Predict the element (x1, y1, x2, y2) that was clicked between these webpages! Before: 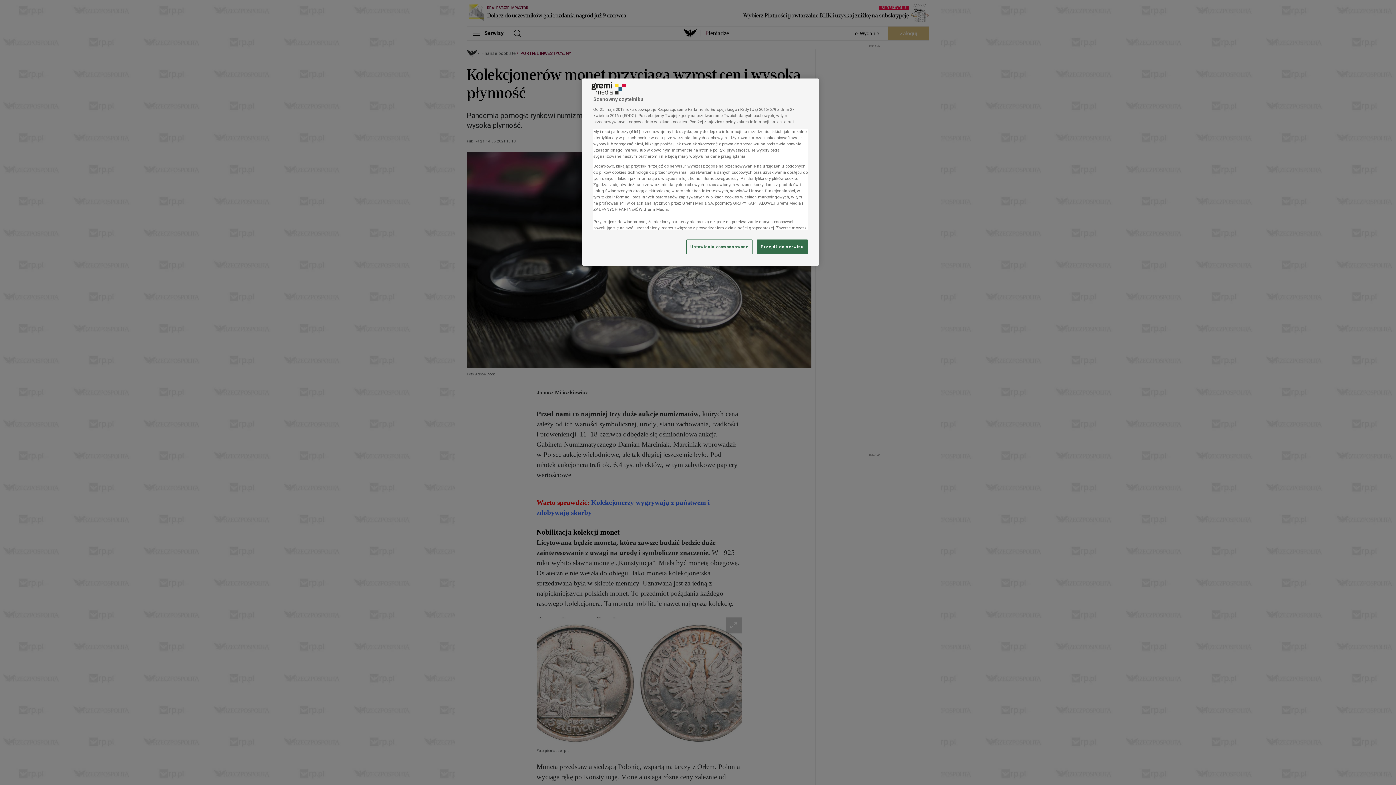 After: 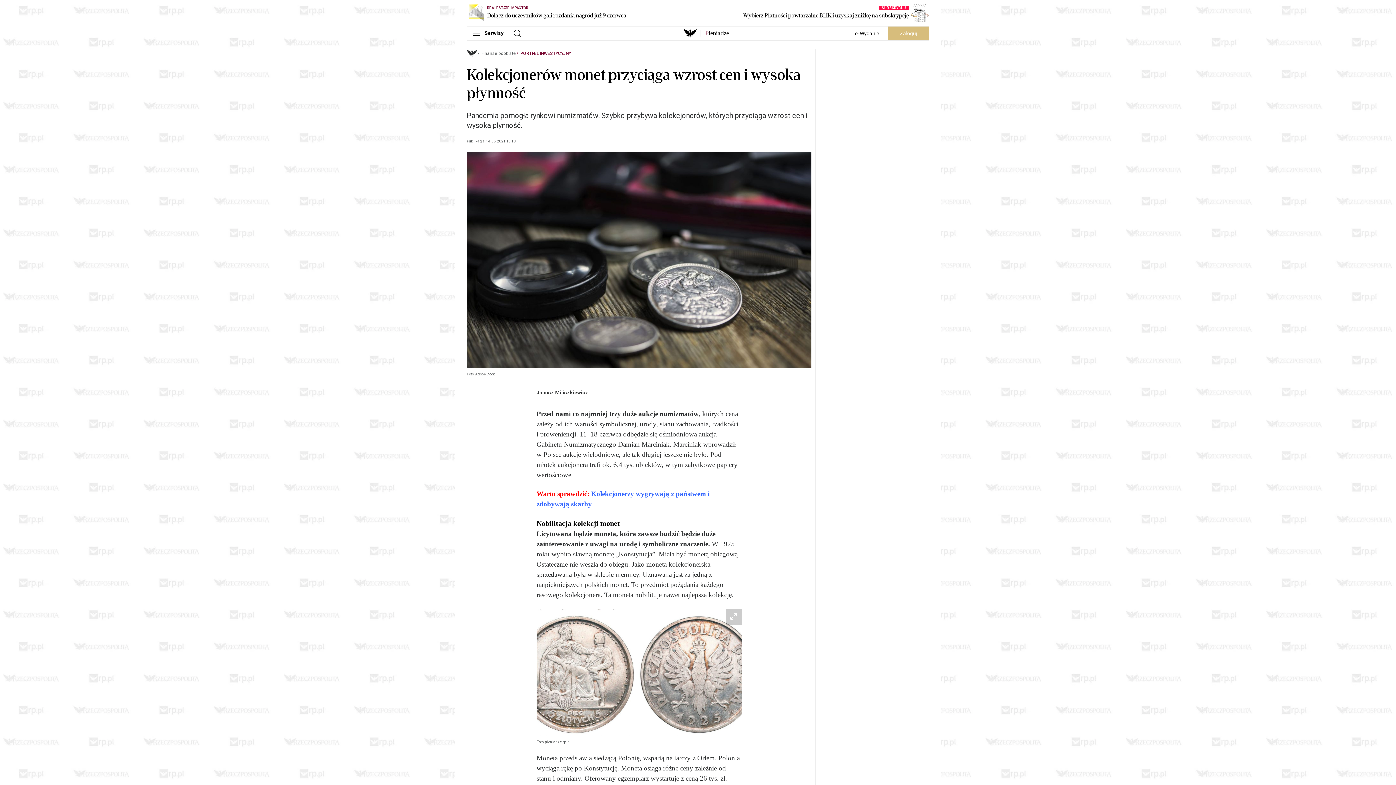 Action: bbox: (757, 239, 808, 254) label: Przejdź do serwisu